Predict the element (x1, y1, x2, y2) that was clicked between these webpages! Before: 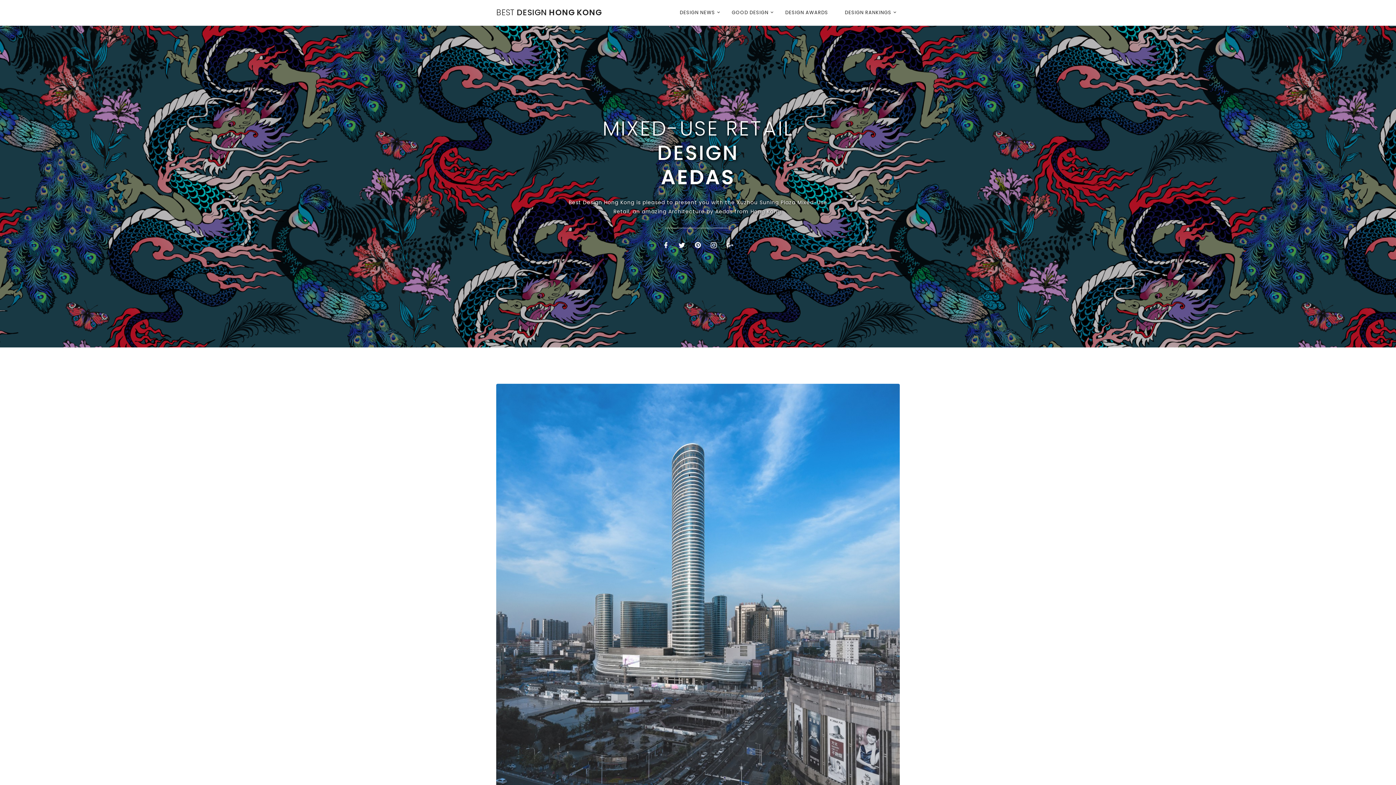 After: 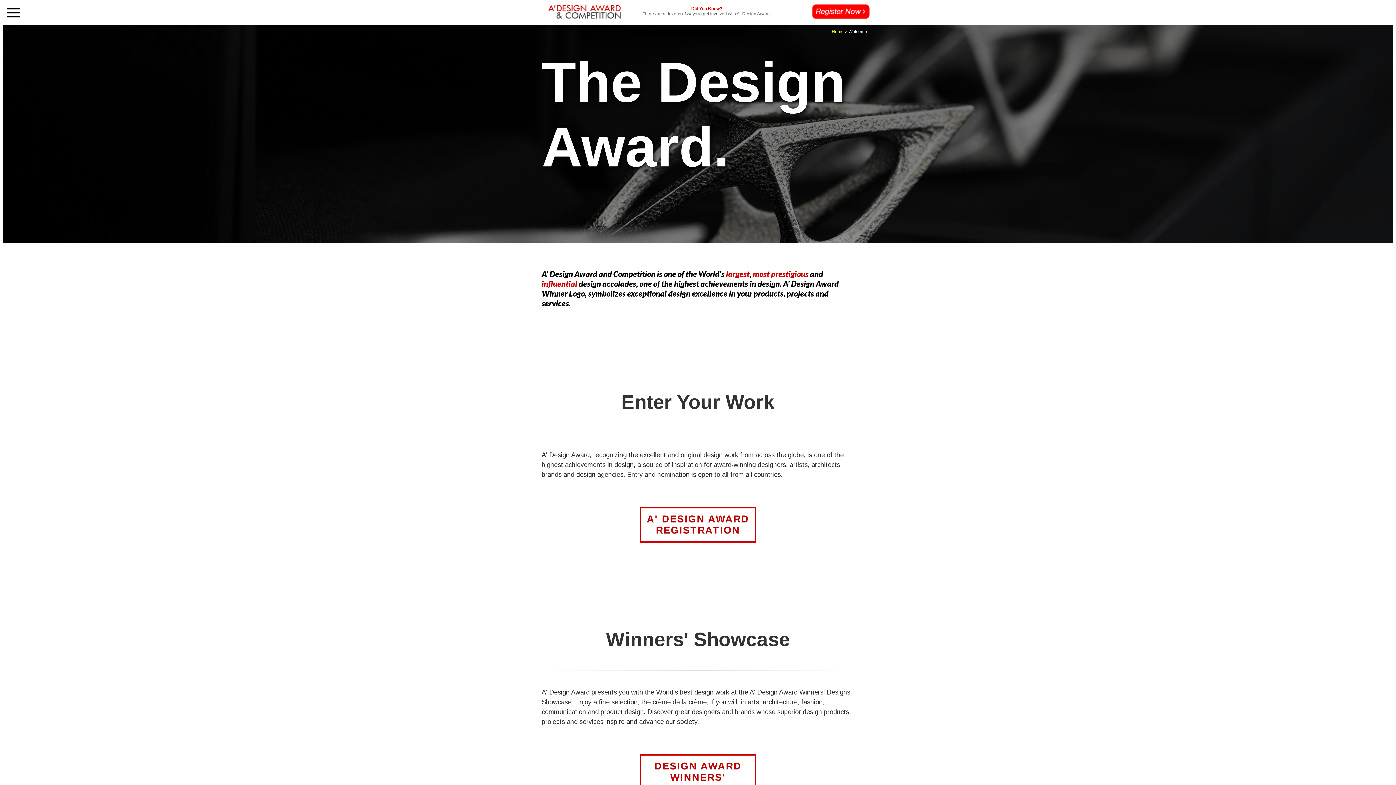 Action: label: DESIGN AWARDS bbox: (785, 0, 828, 25)